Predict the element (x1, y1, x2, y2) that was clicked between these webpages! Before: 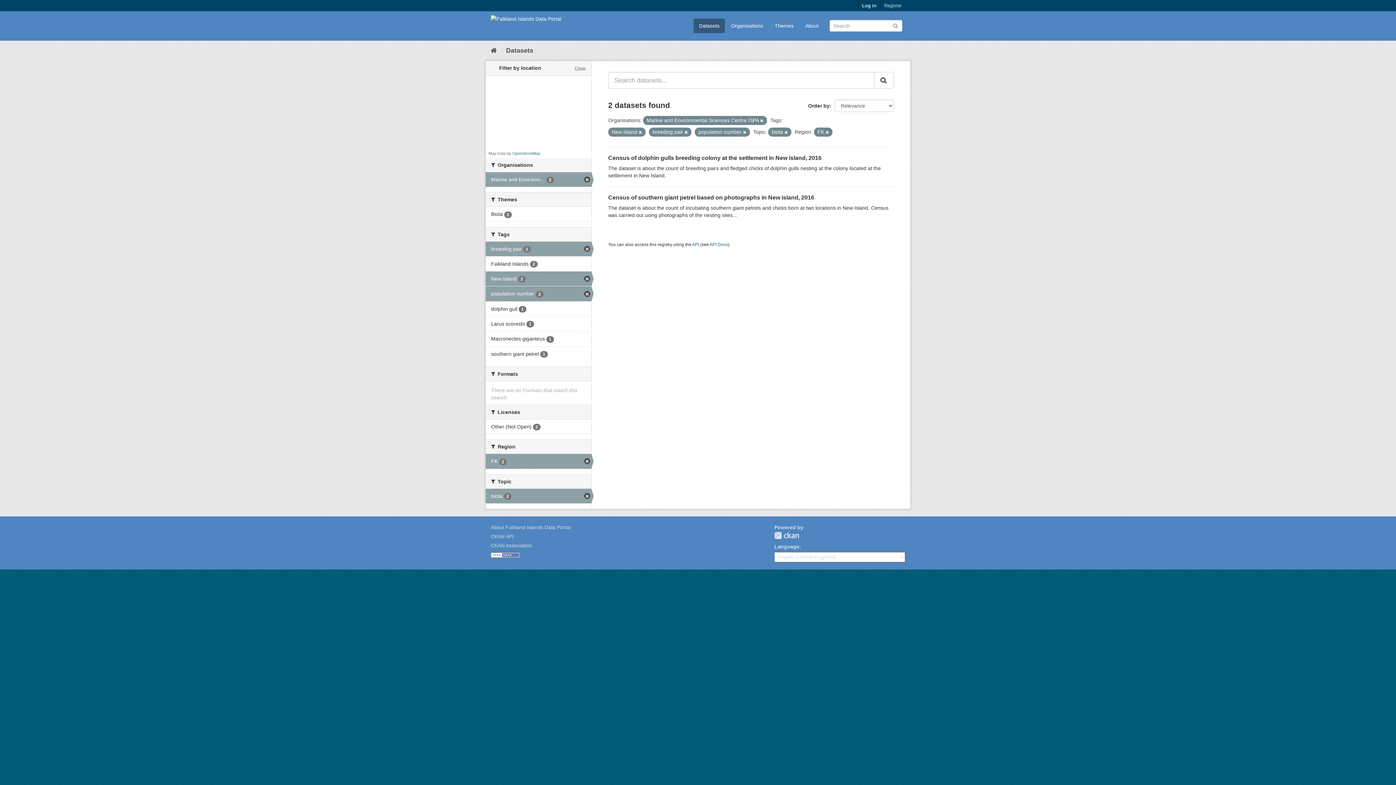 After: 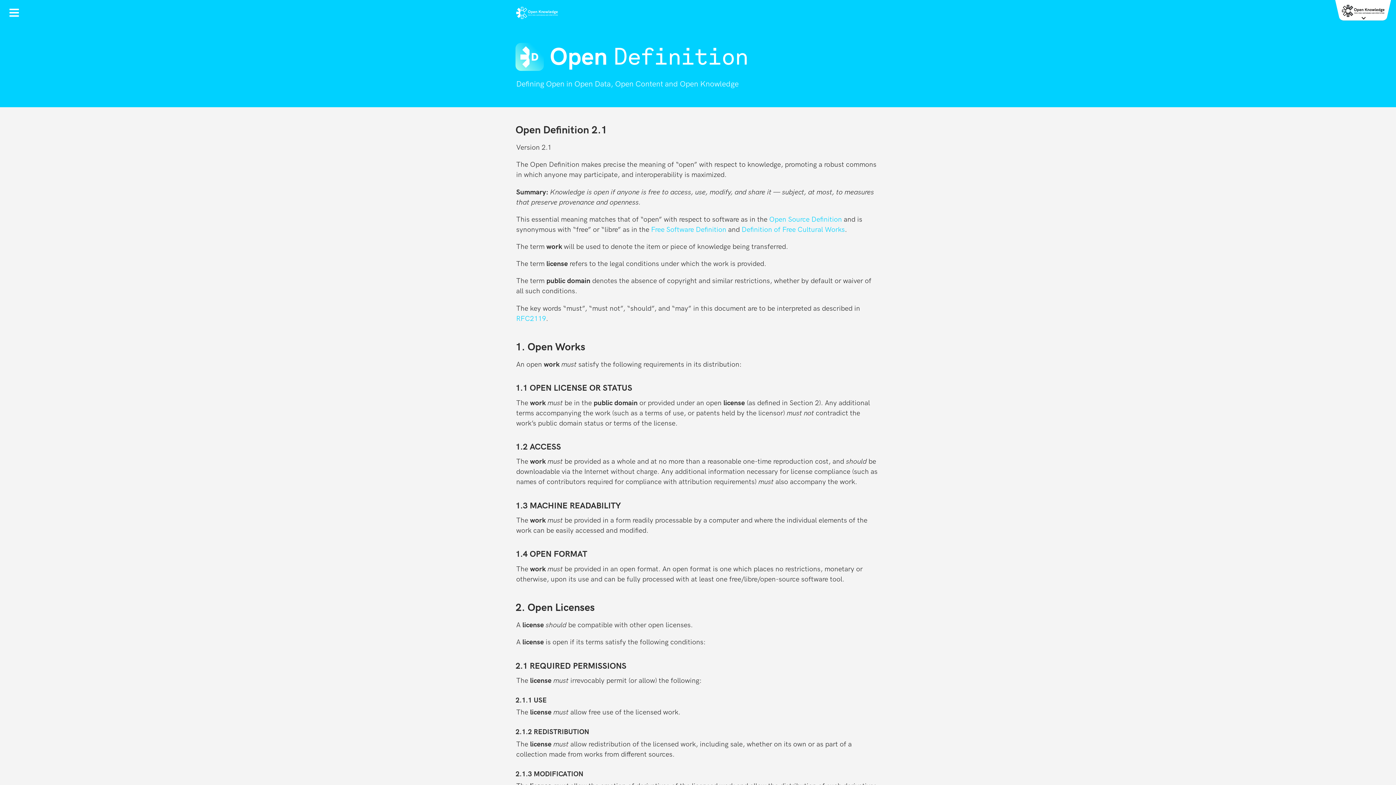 Action: bbox: (490, 551, 520, 557)